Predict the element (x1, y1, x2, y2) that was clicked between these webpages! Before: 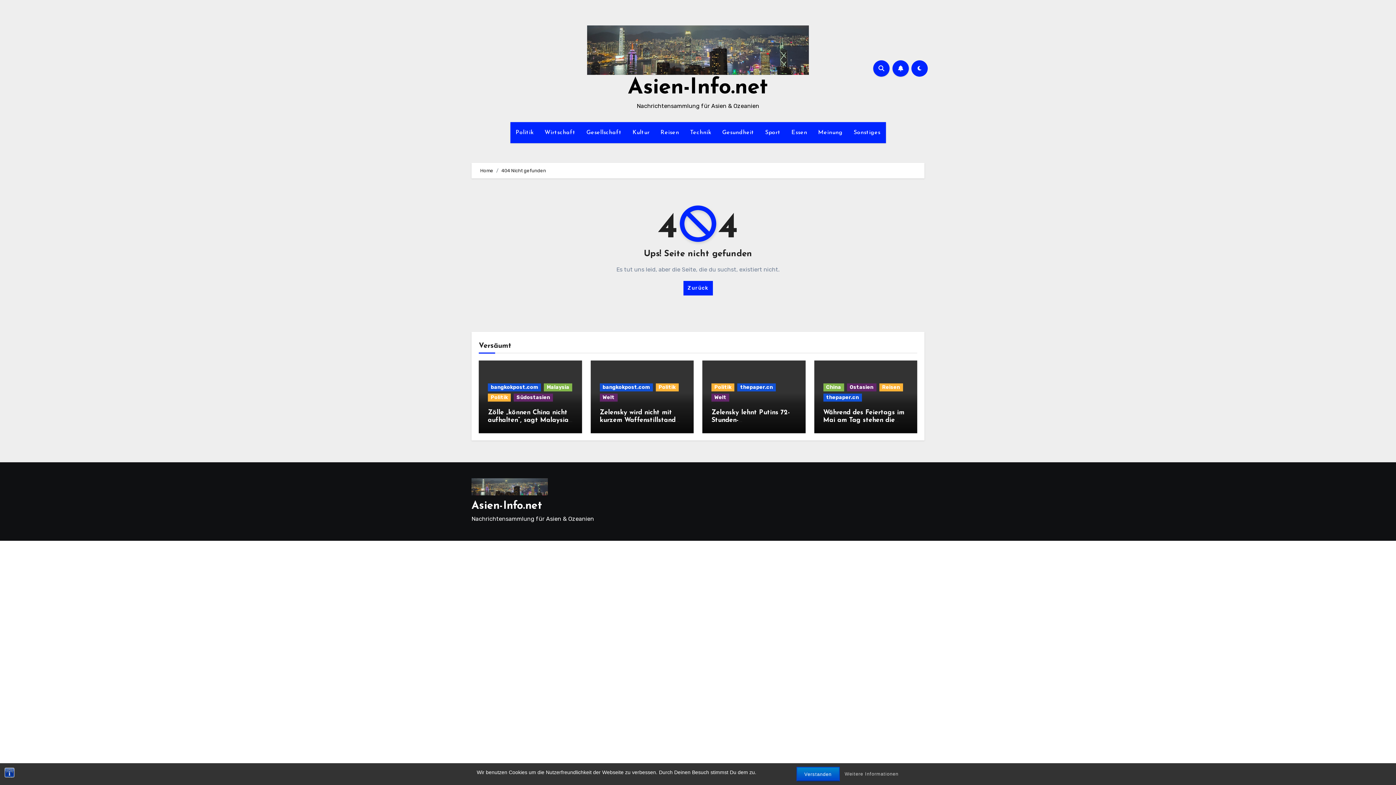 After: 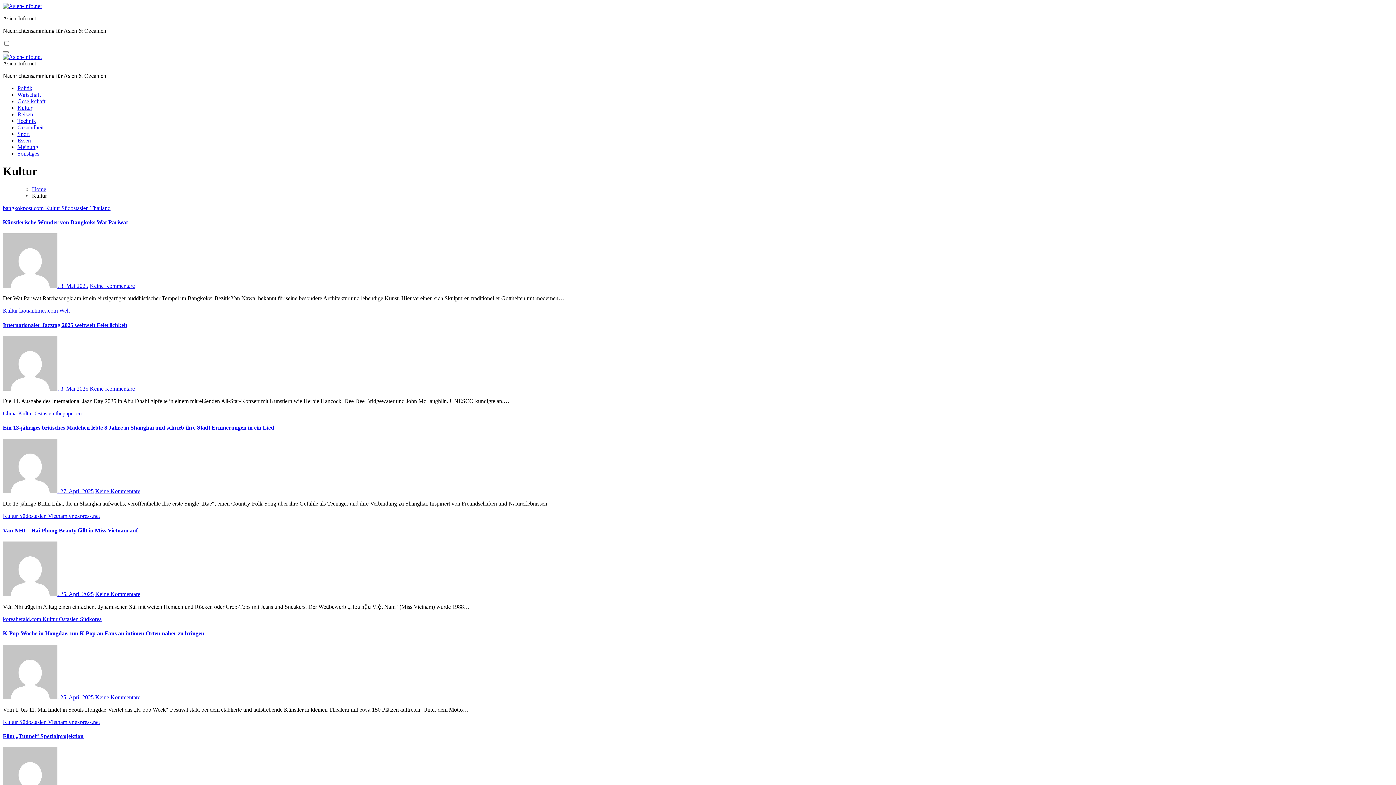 Action: bbox: (627, 122, 655, 143) label: Kultur